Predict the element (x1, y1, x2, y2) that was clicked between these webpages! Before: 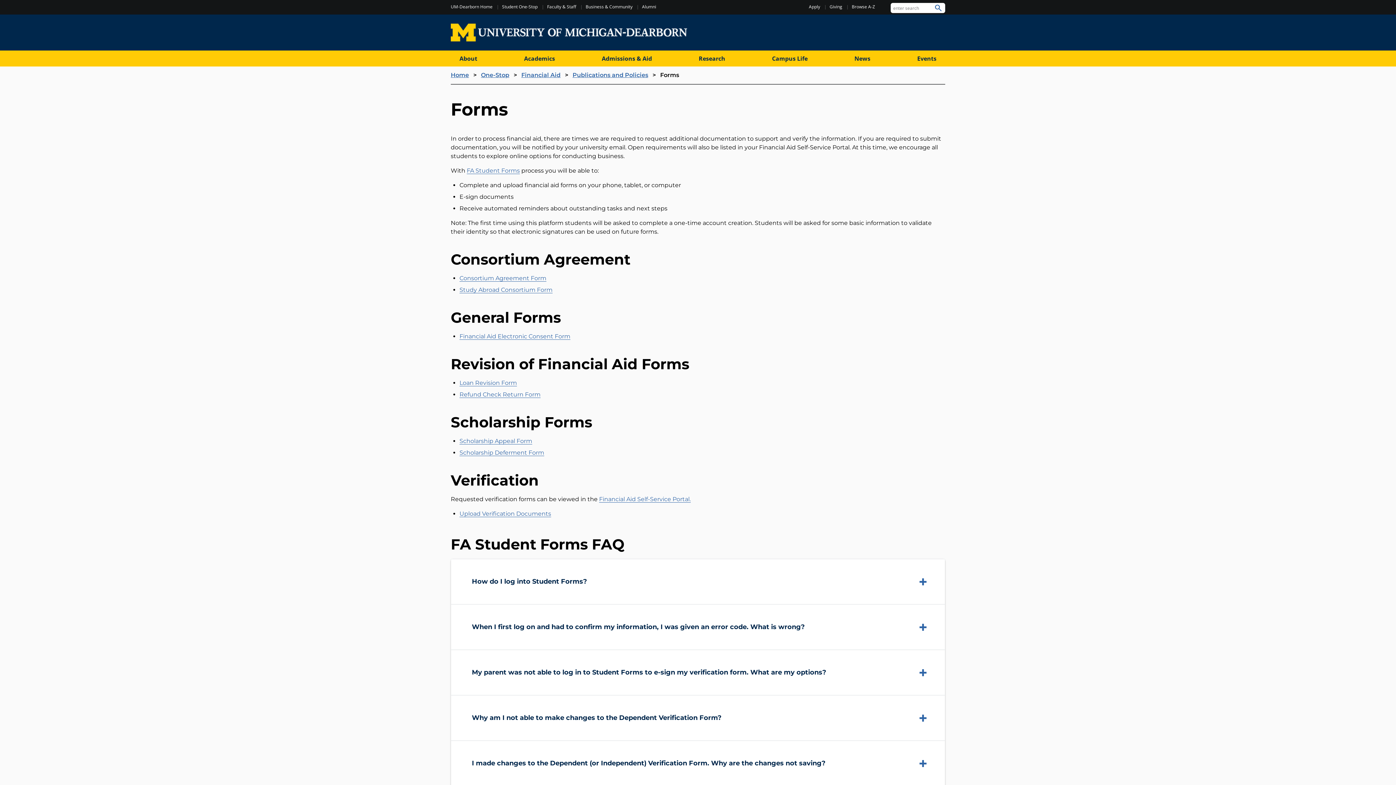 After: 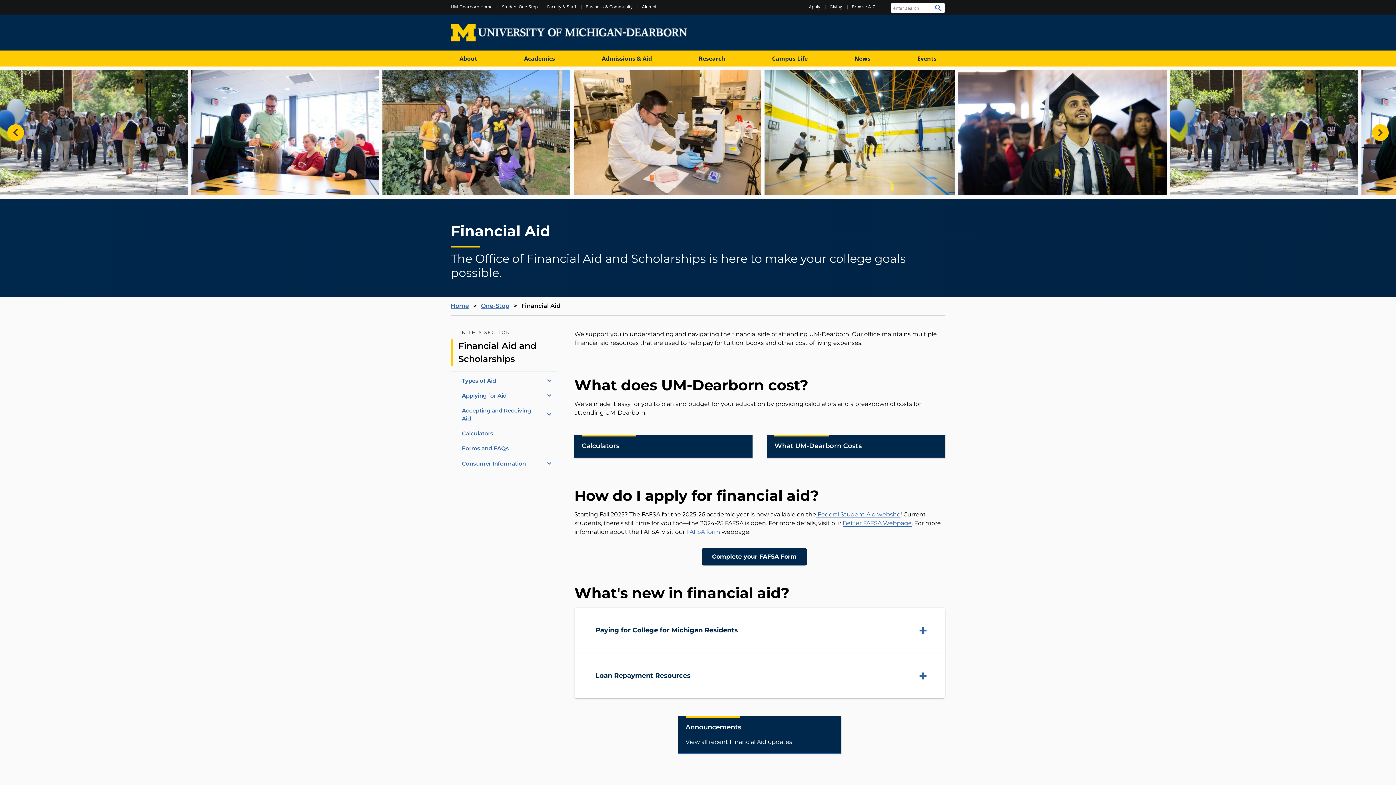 Action: bbox: (521, 71, 560, 78) label: Financial Aid